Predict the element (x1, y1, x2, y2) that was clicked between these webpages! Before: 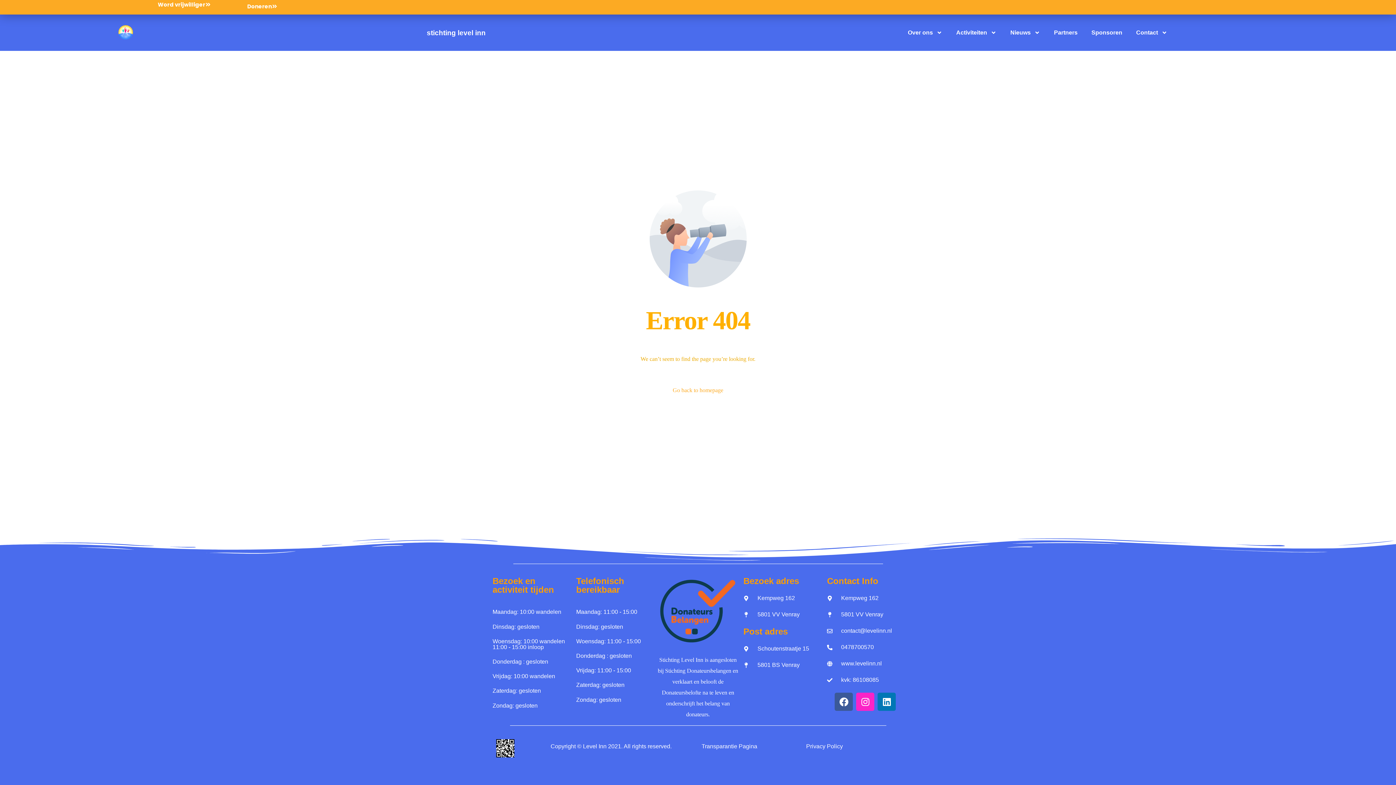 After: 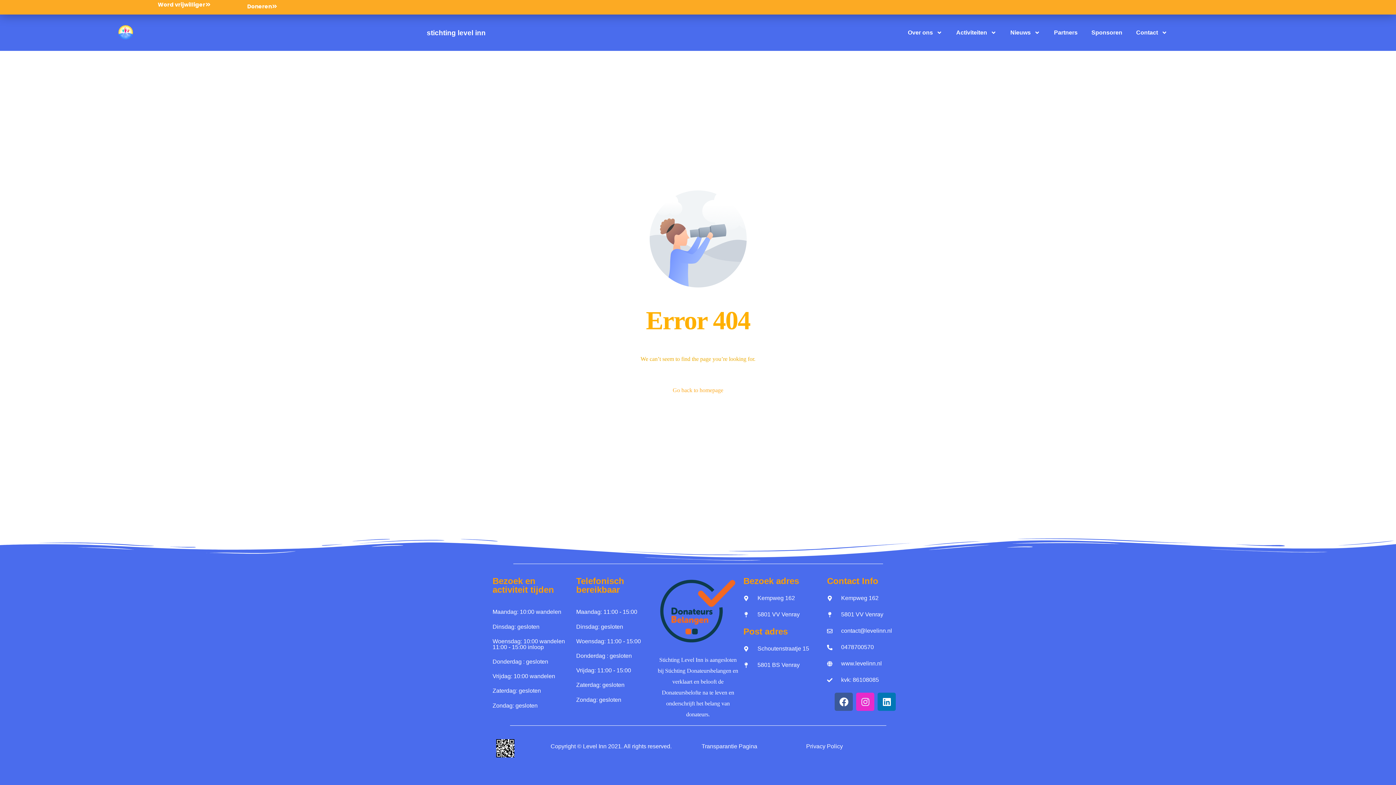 Action: bbox: (856, 693, 874, 711) label: Instagram